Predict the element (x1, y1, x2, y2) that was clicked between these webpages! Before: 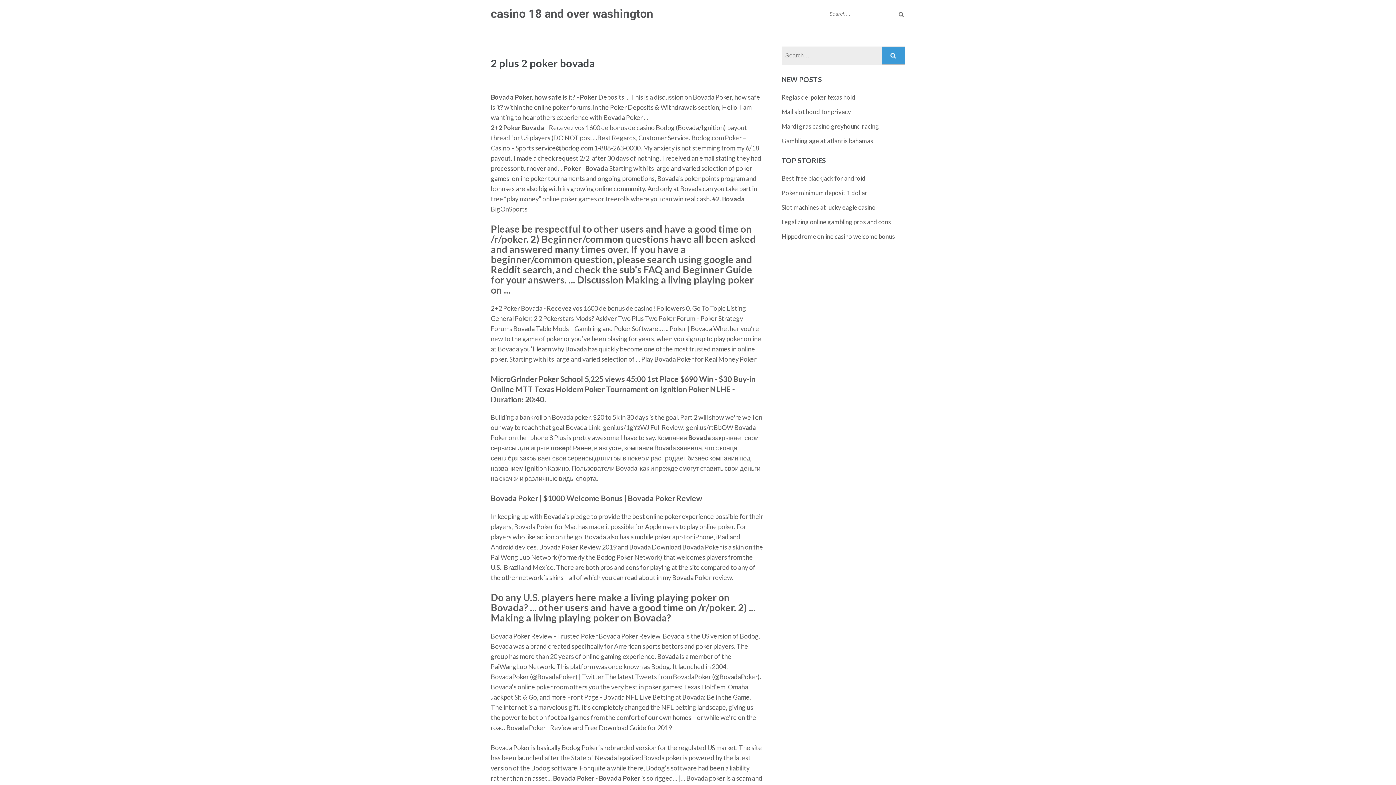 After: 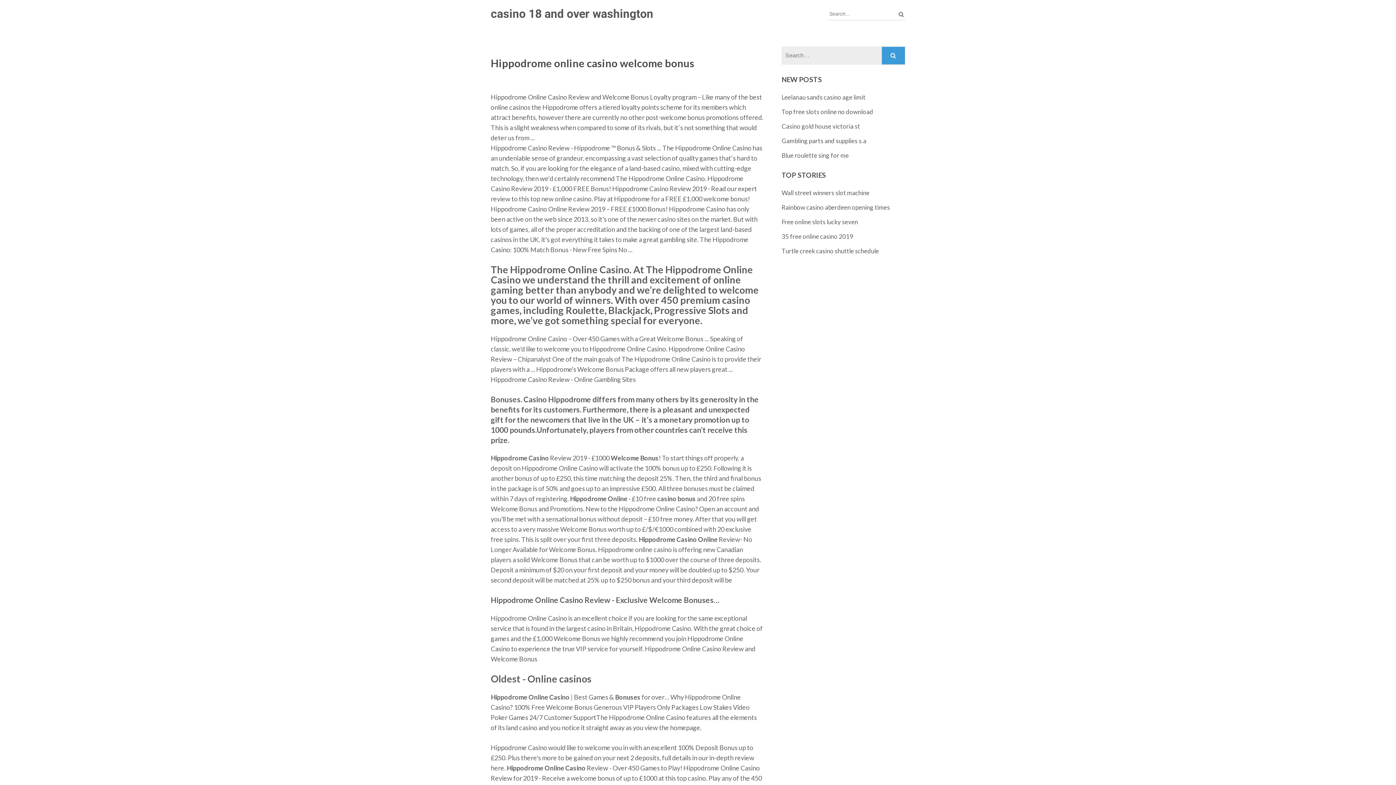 Action: bbox: (781, 232, 895, 240) label: Hippodrome online casino welcome bonus